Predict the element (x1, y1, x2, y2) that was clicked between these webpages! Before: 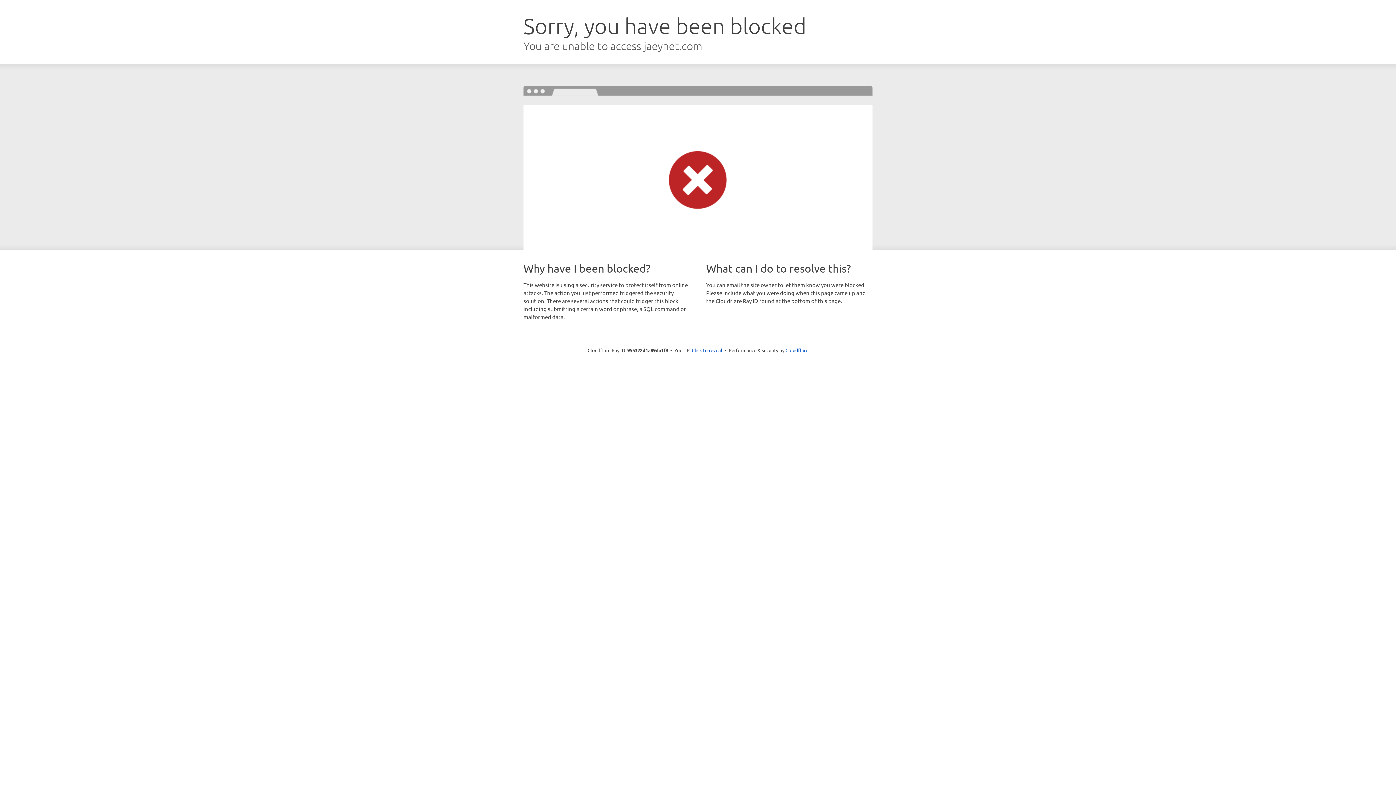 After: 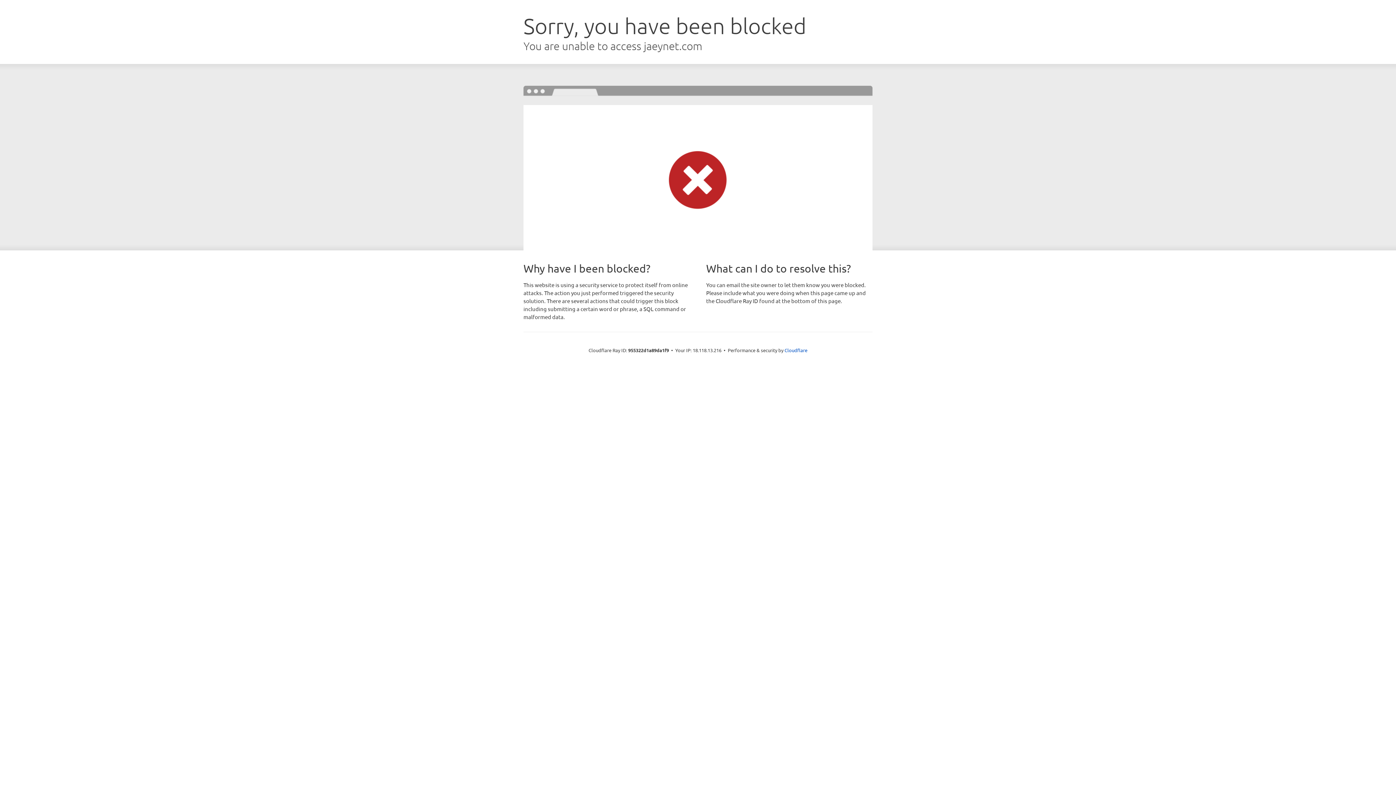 Action: bbox: (692, 346, 722, 353) label: Click to reveal